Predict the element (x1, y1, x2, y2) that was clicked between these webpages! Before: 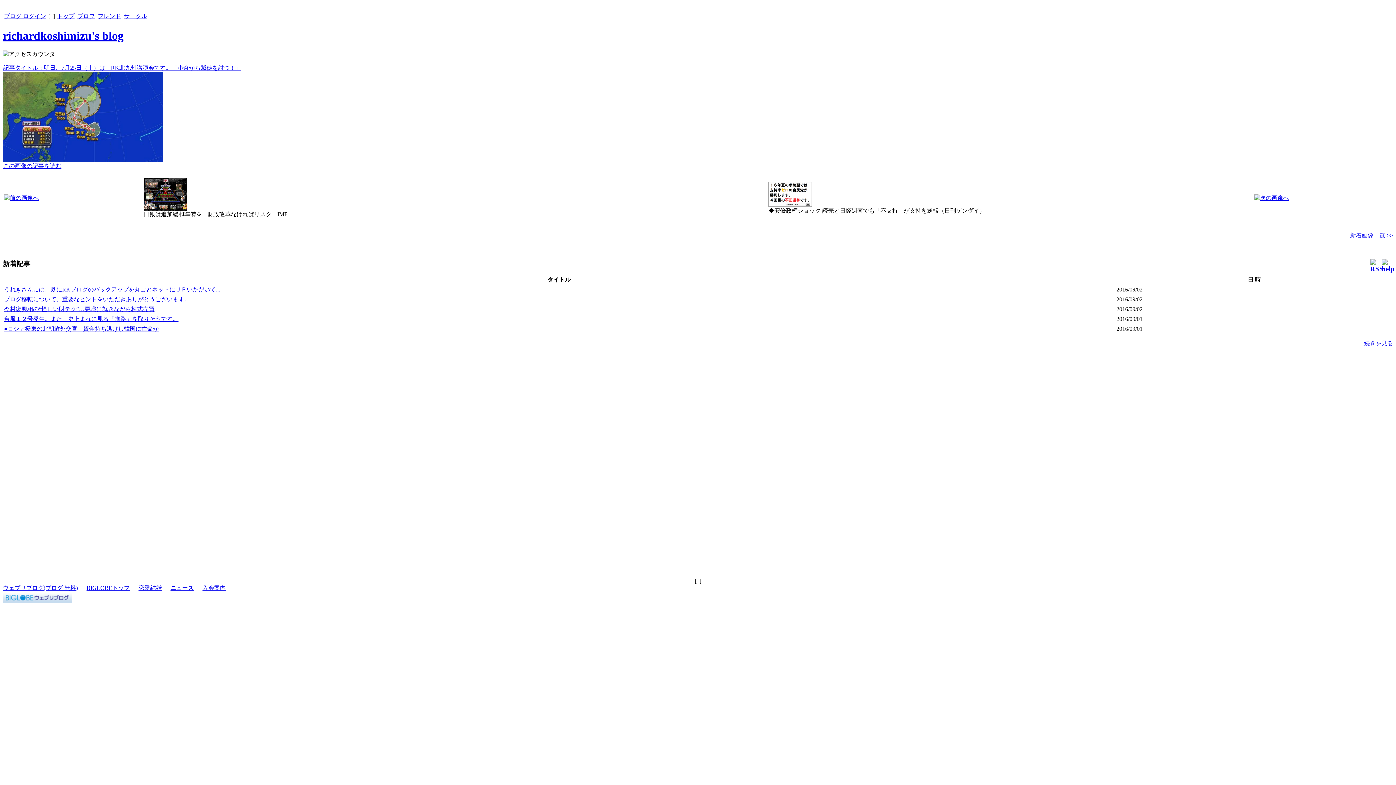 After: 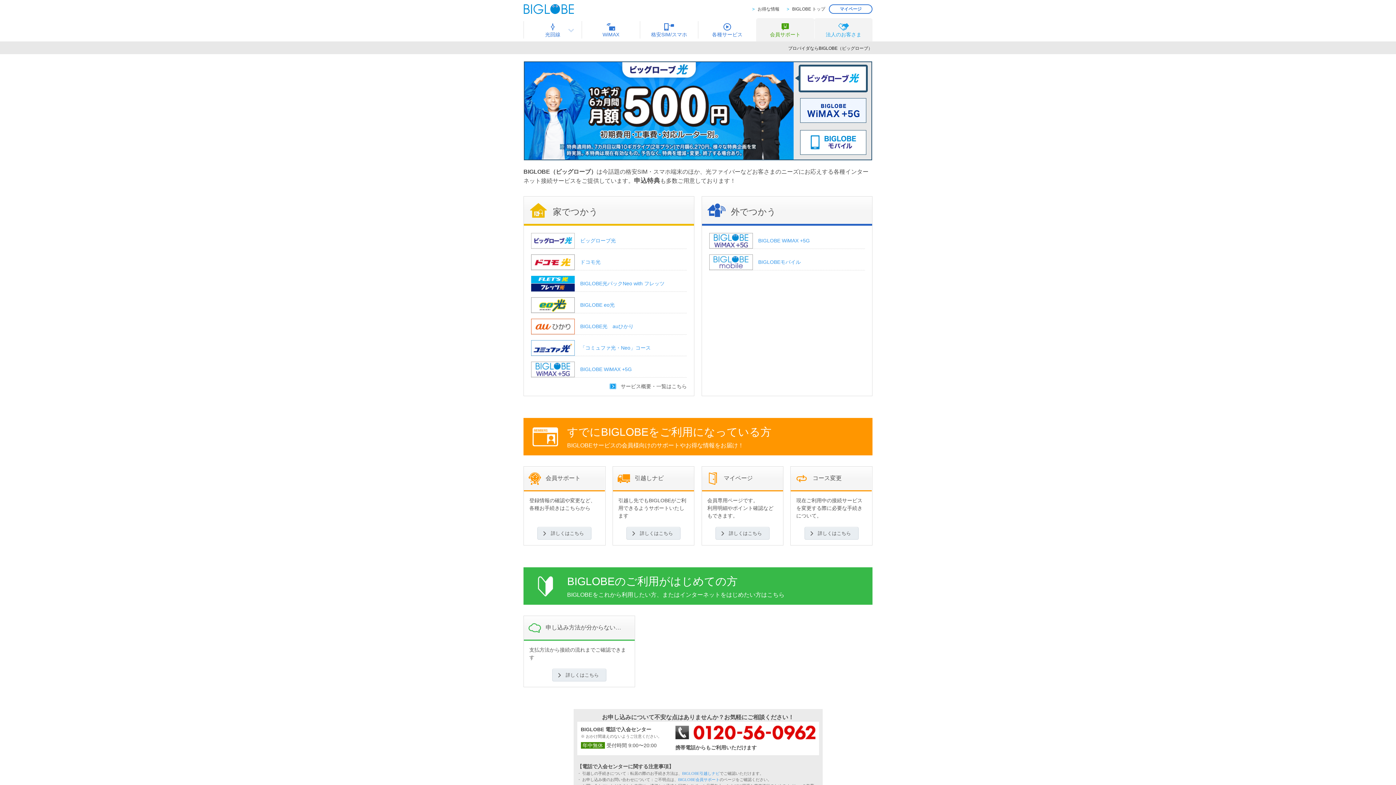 Action: label: 入会案内 bbox: (202, 585, 225, 591)